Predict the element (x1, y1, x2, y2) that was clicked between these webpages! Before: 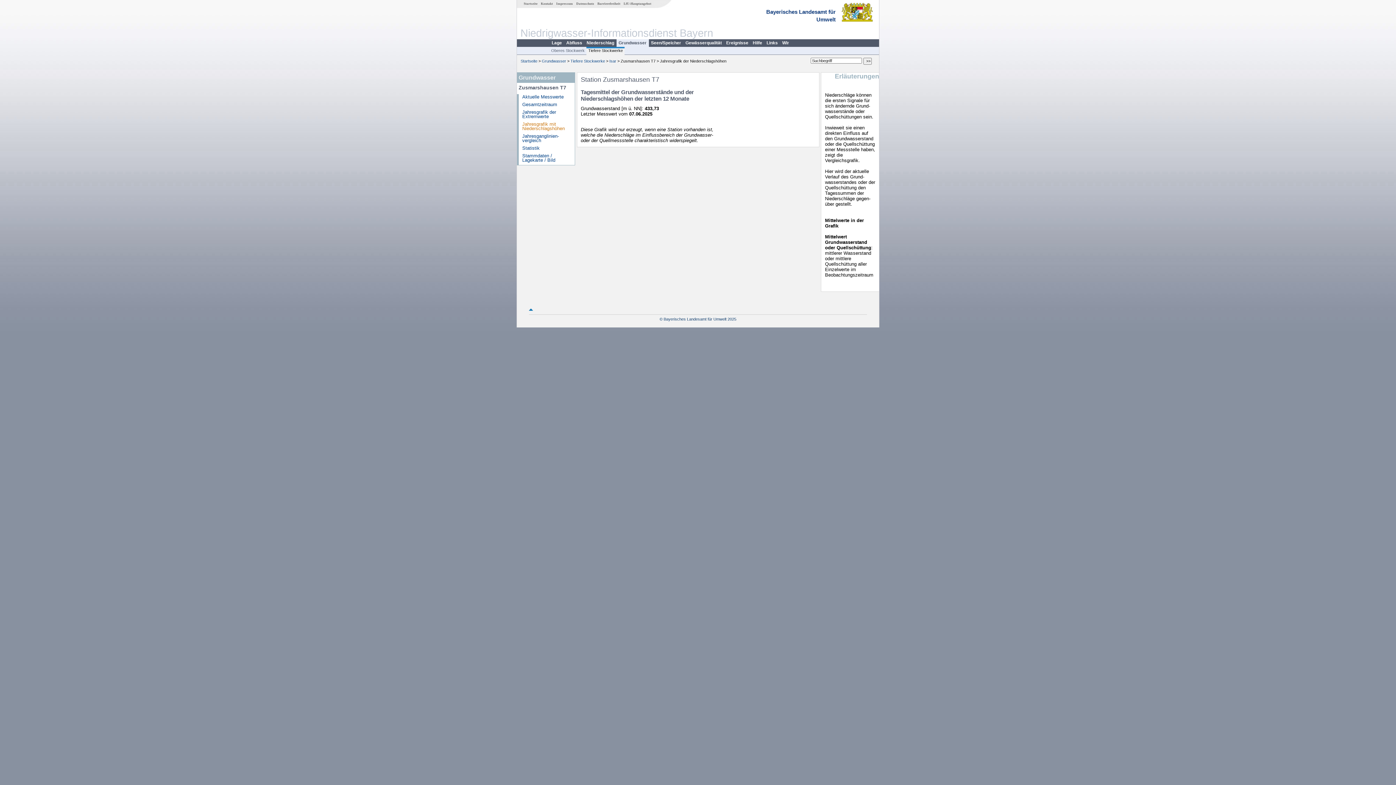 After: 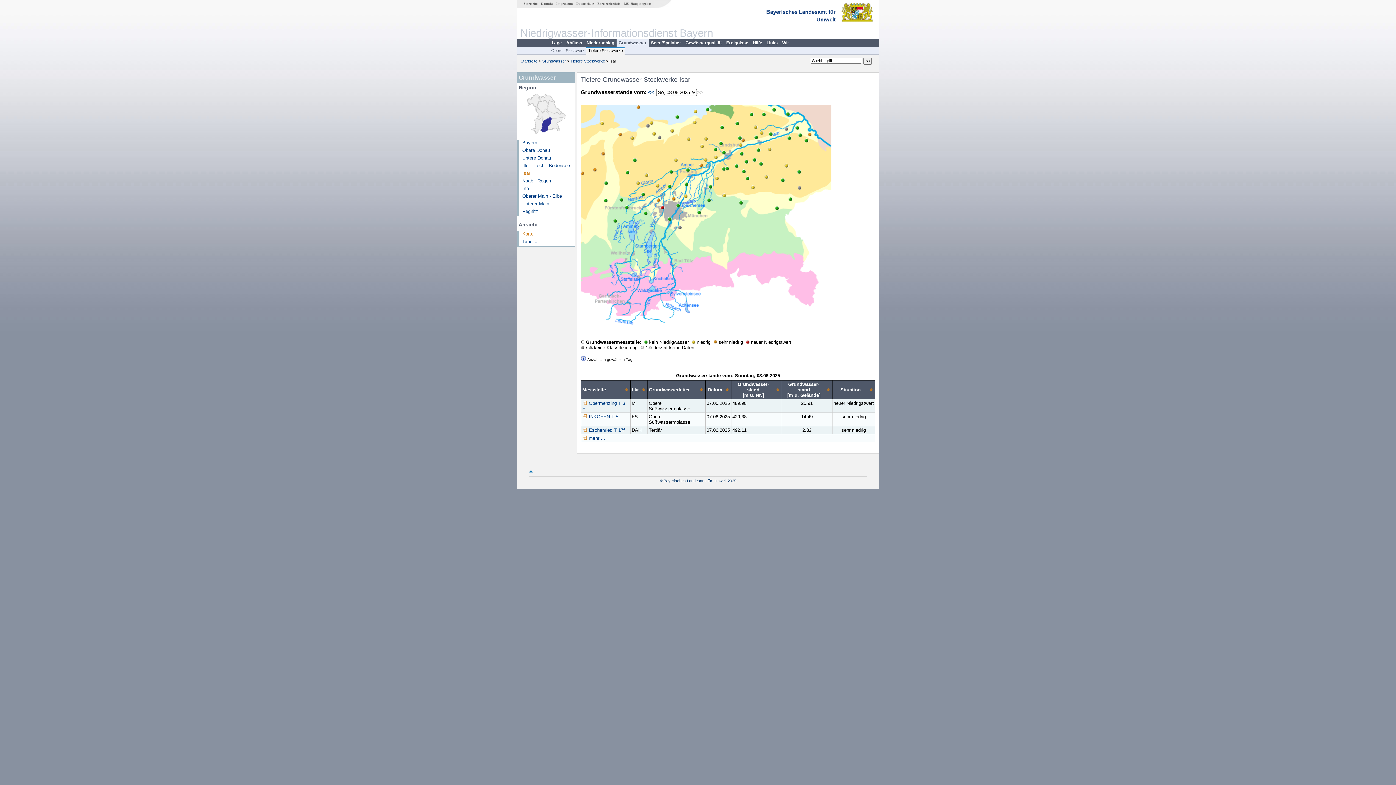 Action: bbox: (609, 58, 616, 63) label: Isar